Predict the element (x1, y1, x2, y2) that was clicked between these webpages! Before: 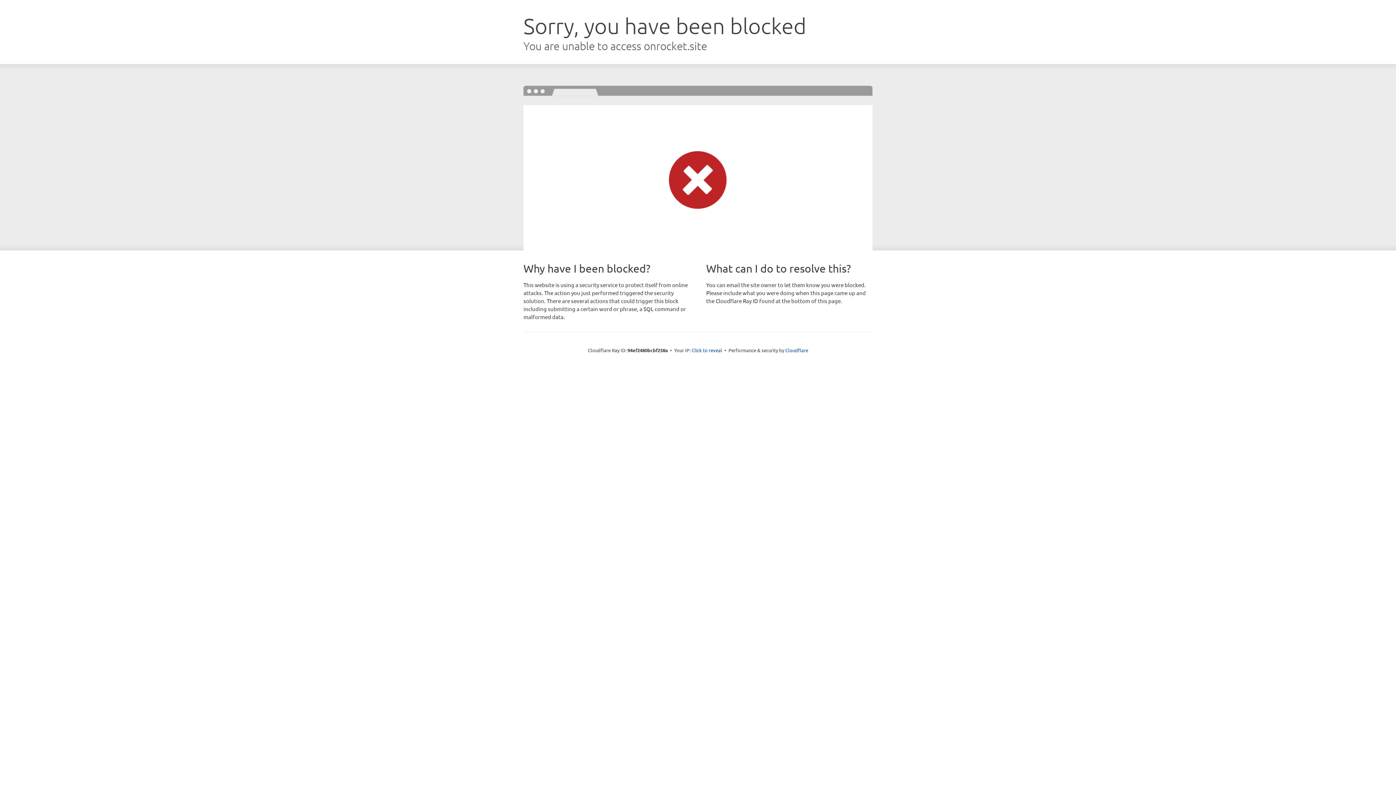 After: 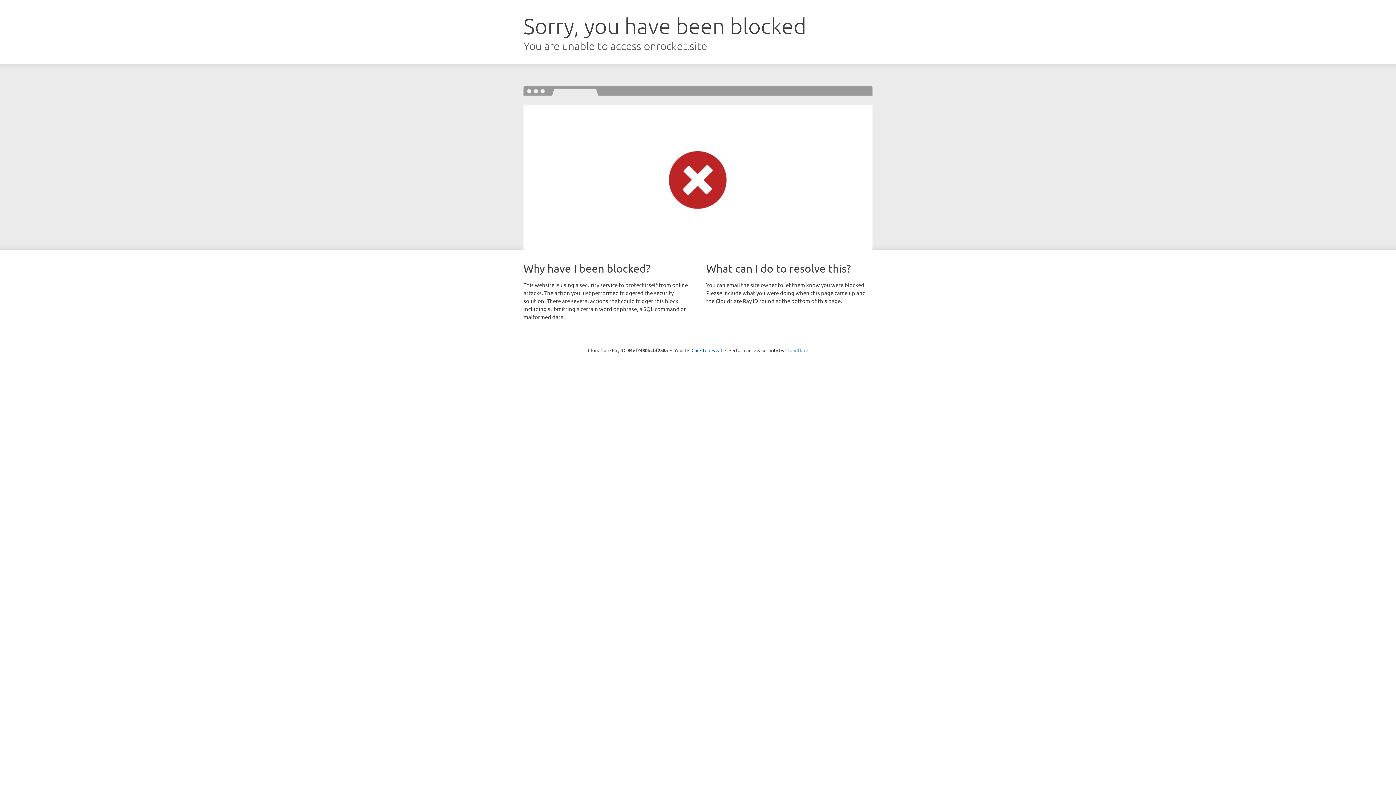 Action: label: Cloudflare bbox: (785, 347, 808, 353)